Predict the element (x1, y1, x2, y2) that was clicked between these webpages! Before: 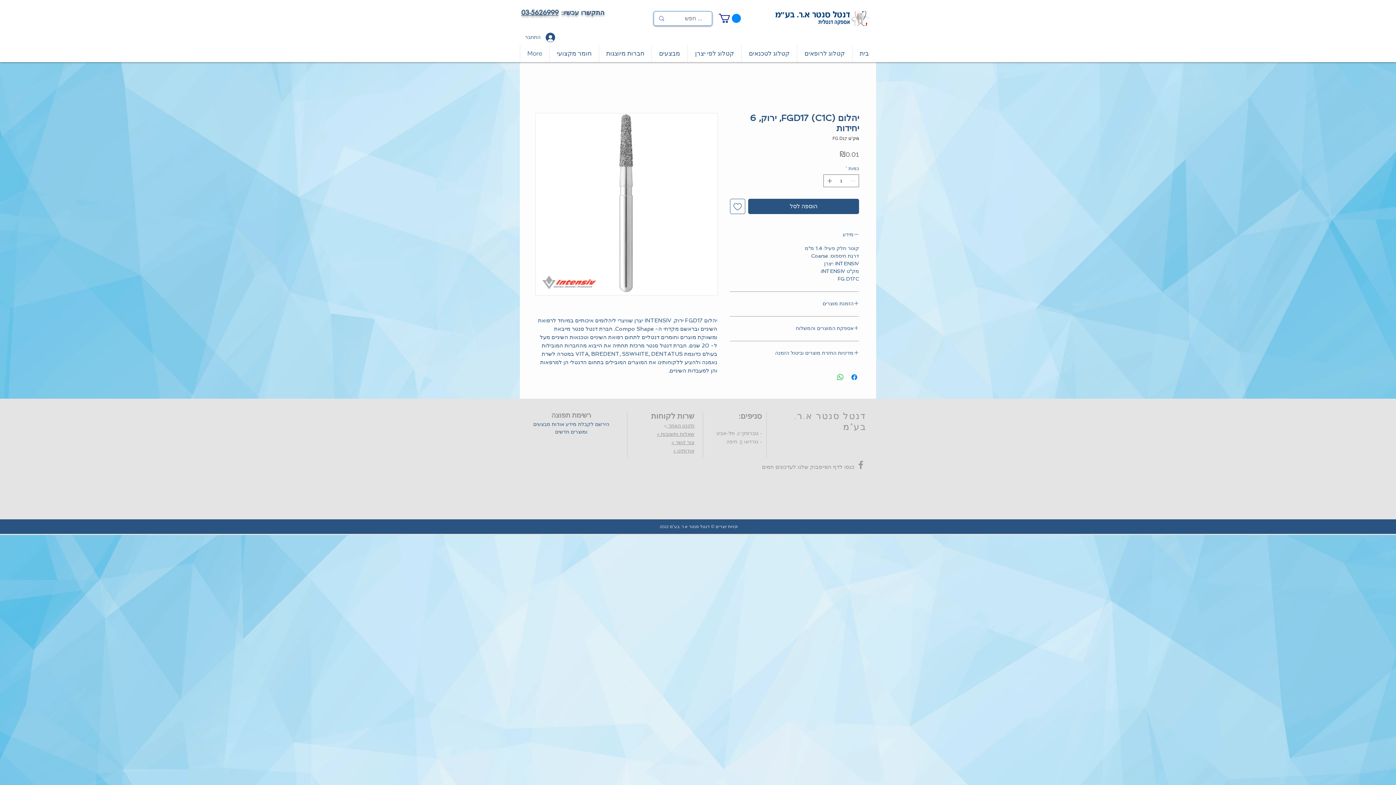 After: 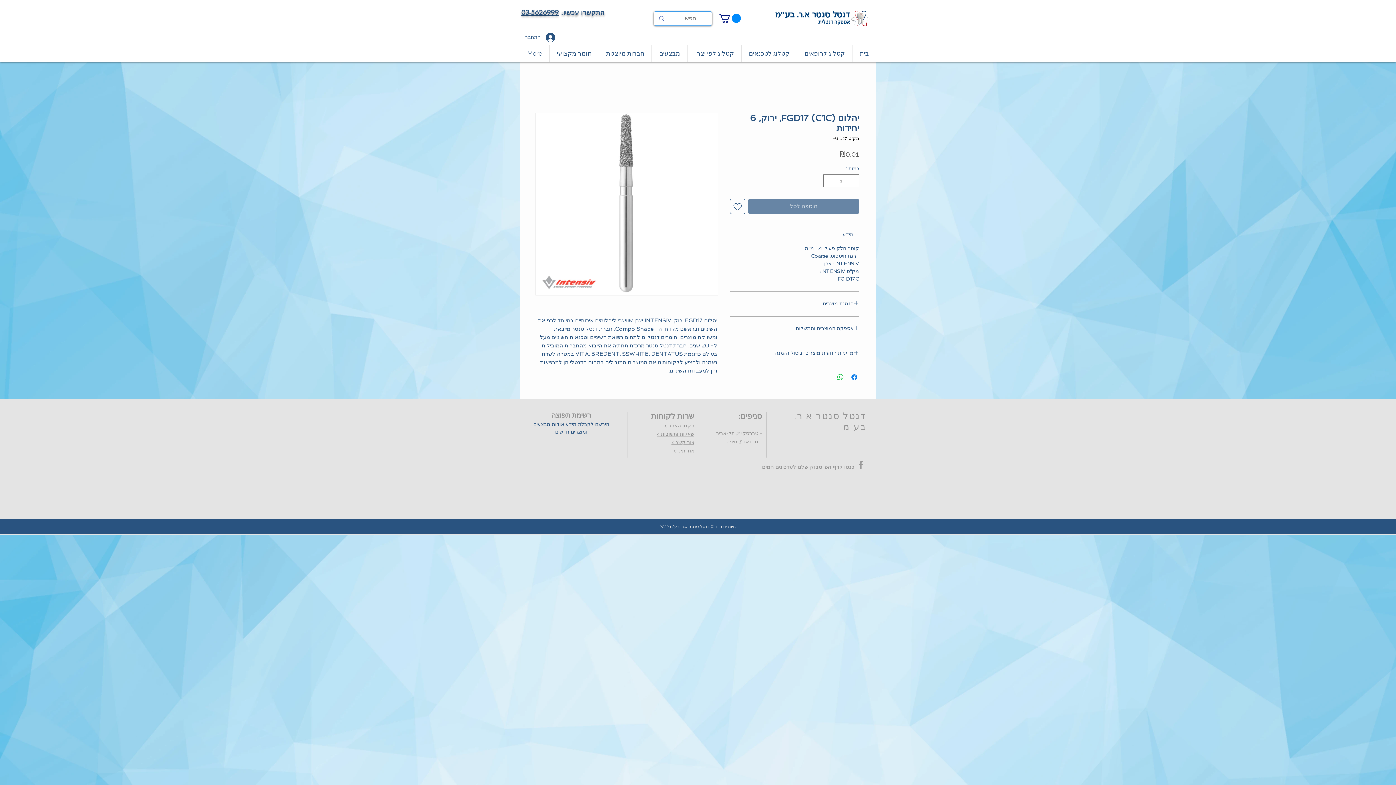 Action: label: הוספה לסל bbox: (748, 199, 859, 214)